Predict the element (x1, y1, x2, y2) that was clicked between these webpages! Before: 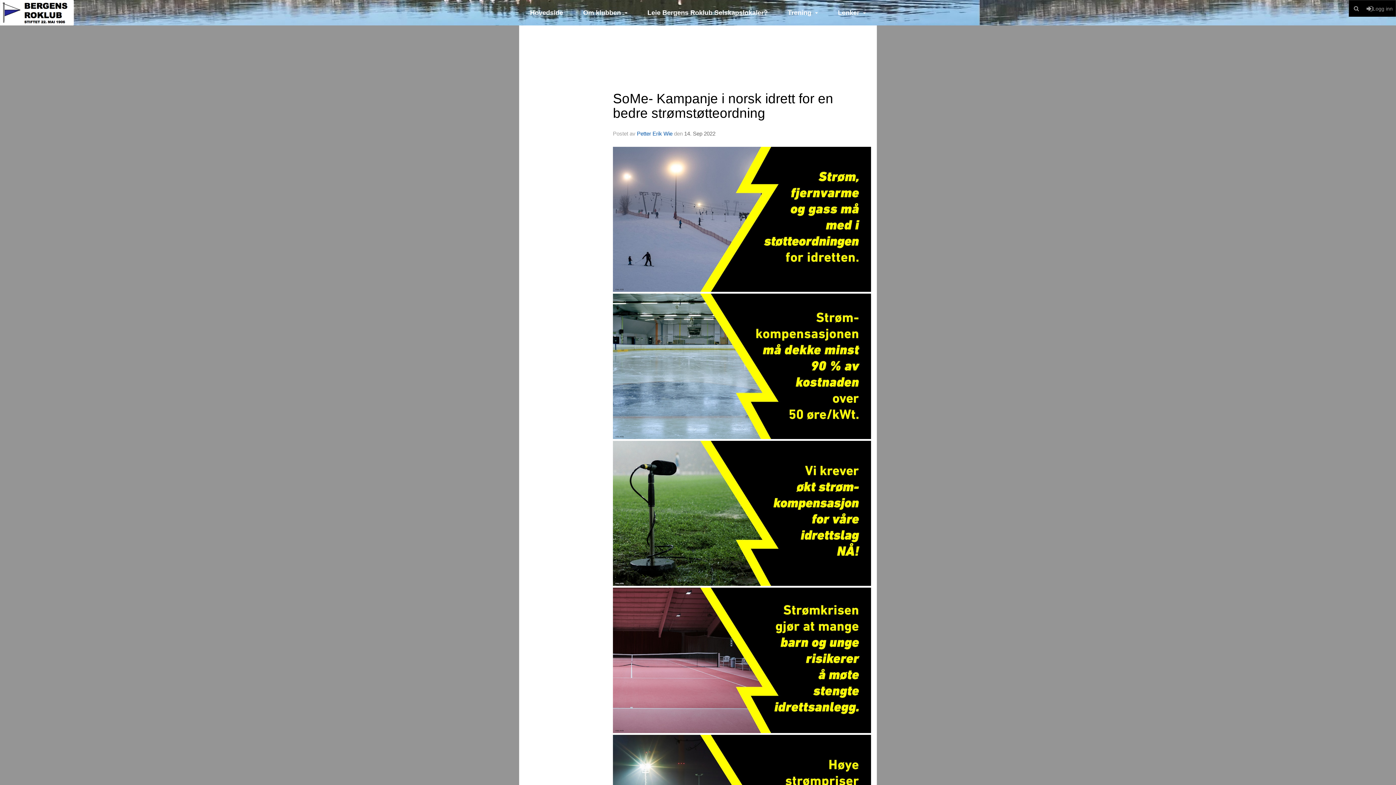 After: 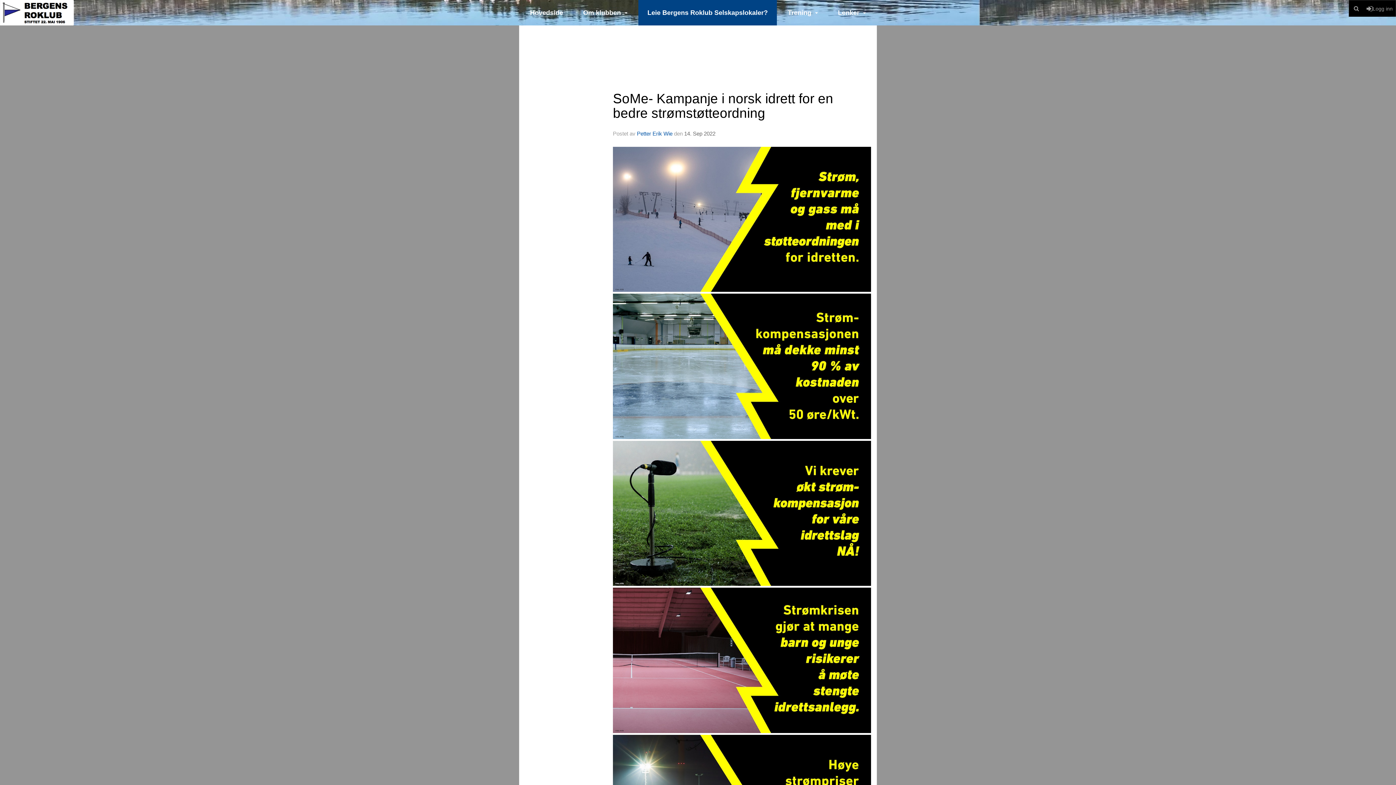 Action: bbox: (638, 0, 777, 25) label: Leie Bergens Roklub Selskapslokaler?